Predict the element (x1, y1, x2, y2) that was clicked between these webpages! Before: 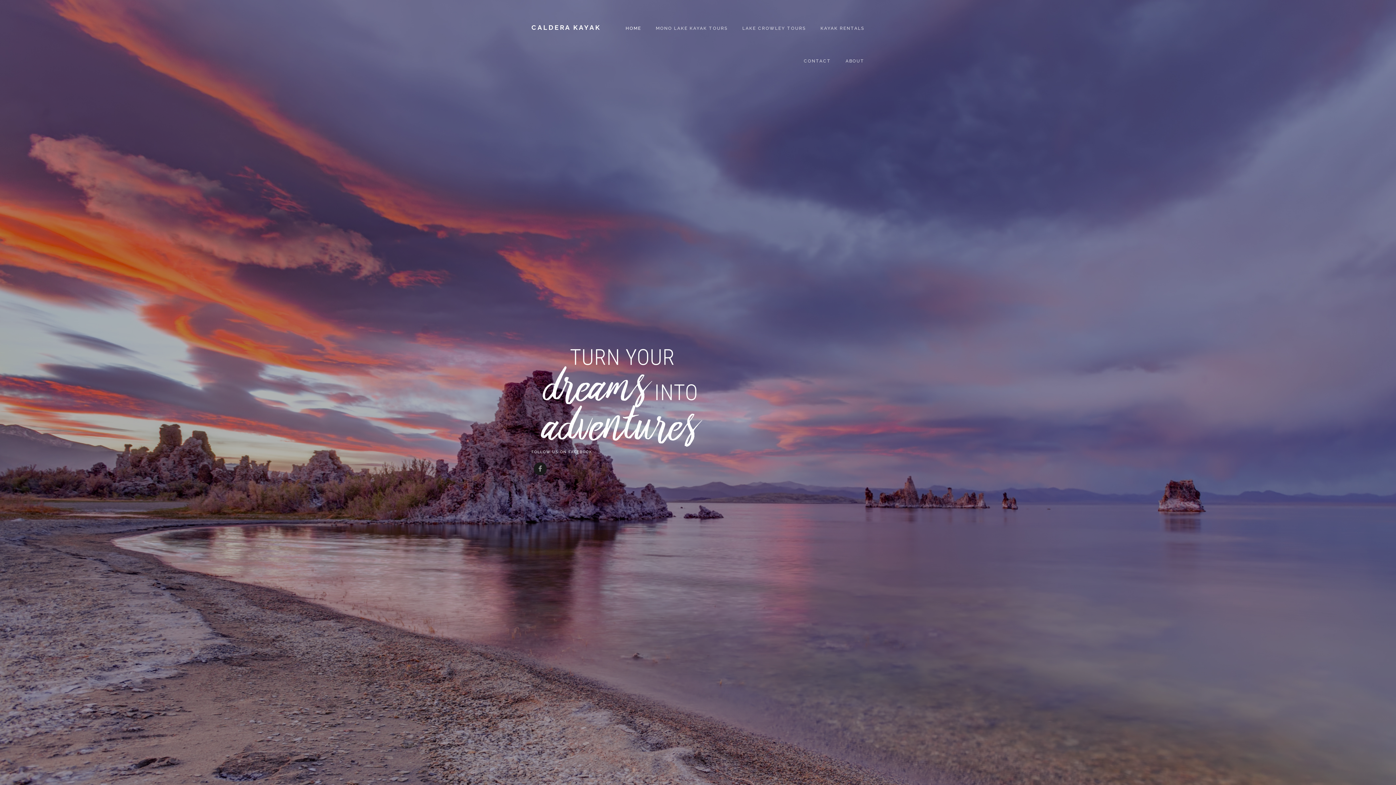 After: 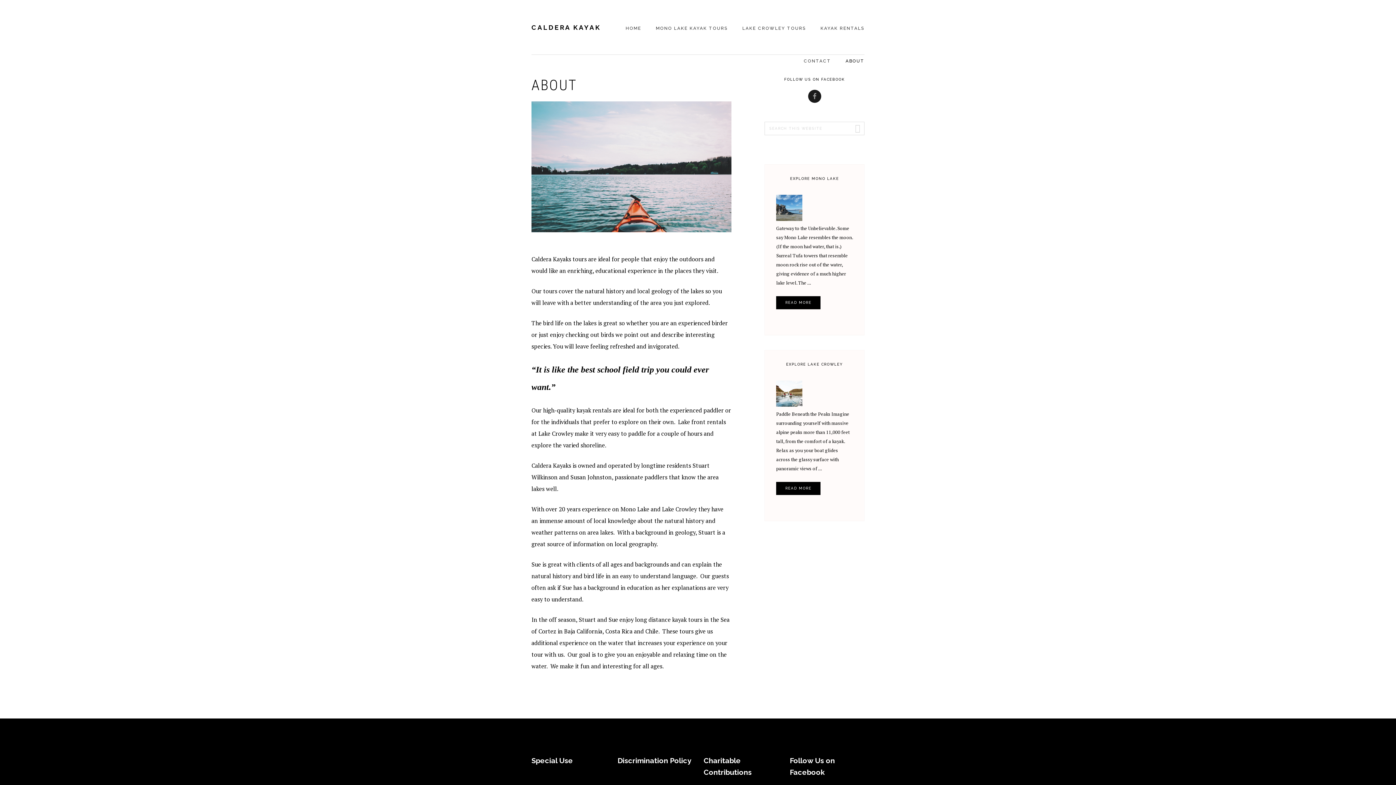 Action: label: ABOUT bbox: (845, 43, 864, 77)